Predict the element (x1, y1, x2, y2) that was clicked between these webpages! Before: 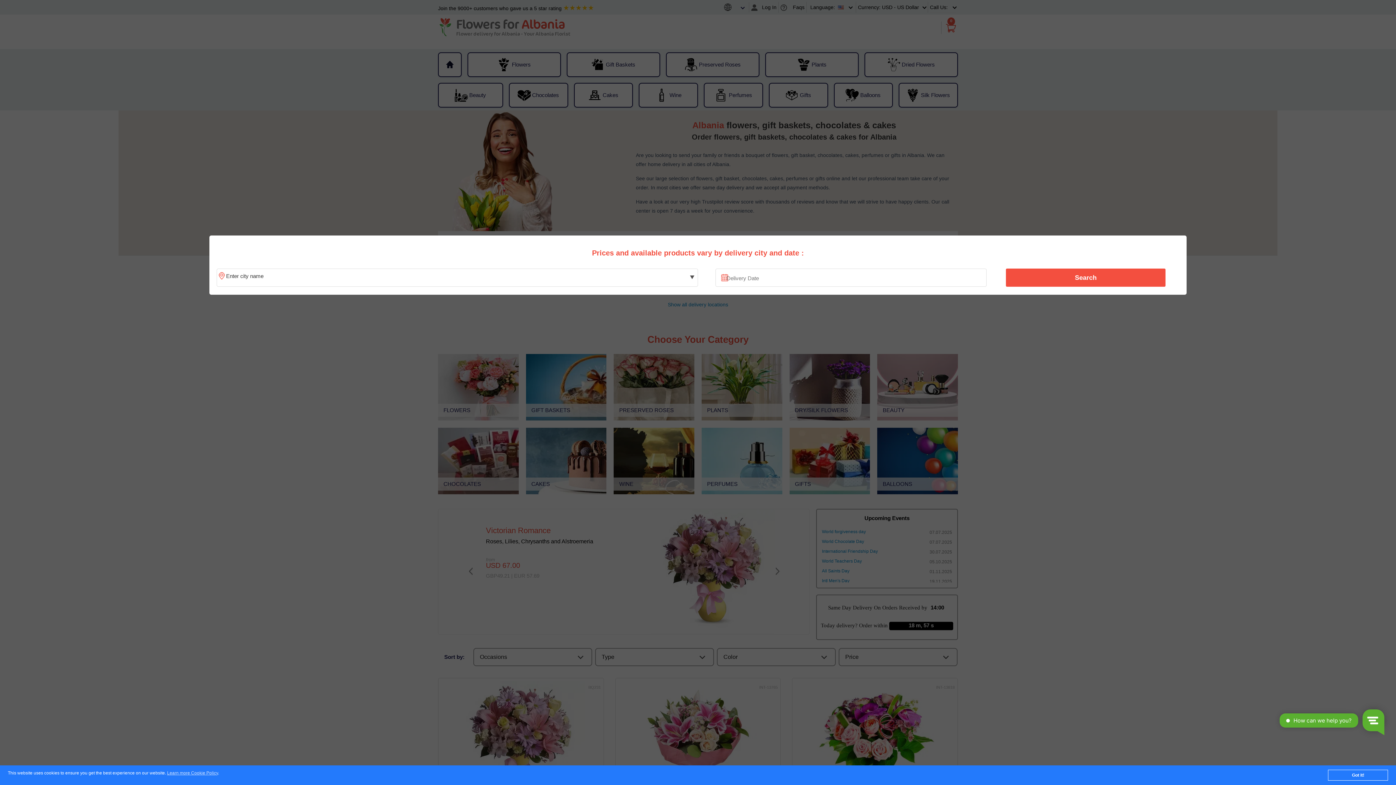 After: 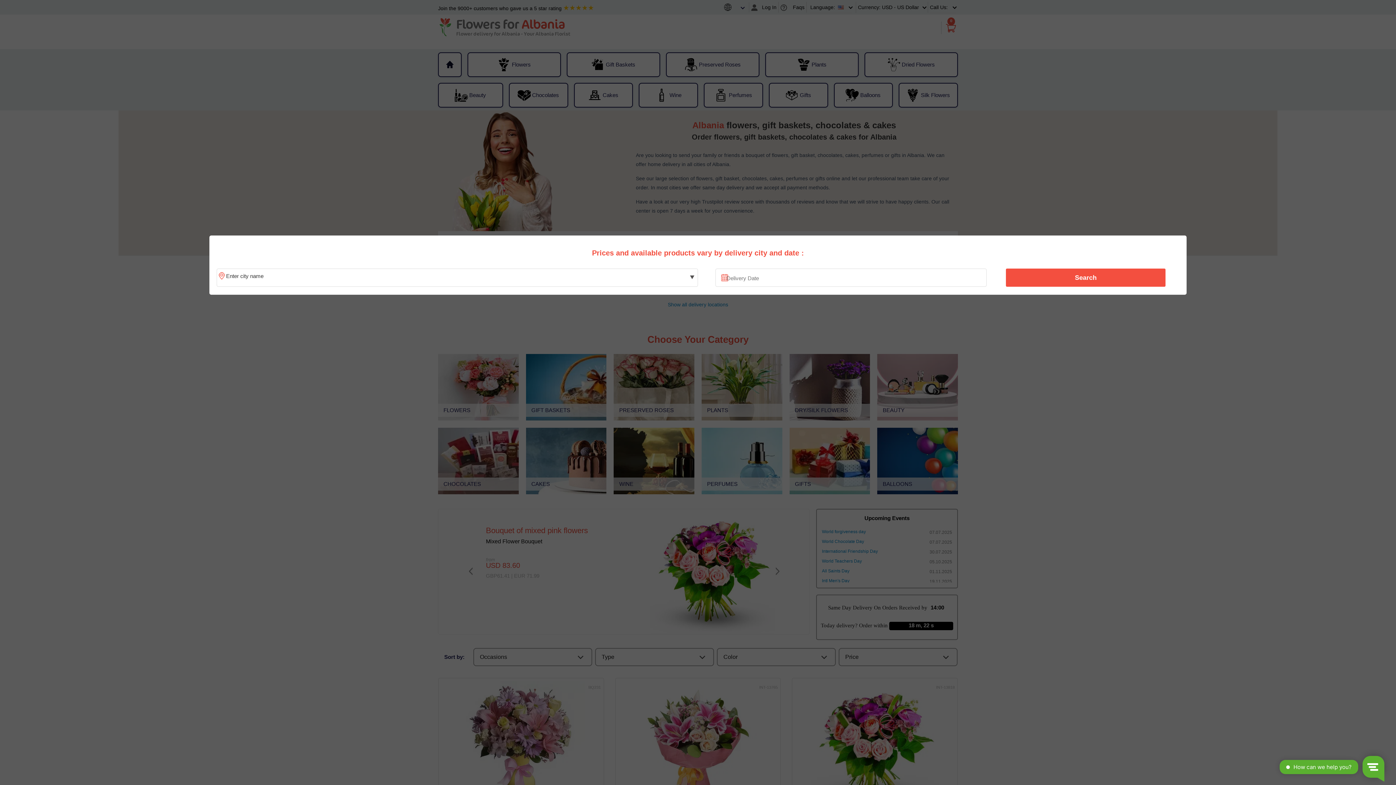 Action: label: Got it! bbox: (1328, 770, 1388, 781)